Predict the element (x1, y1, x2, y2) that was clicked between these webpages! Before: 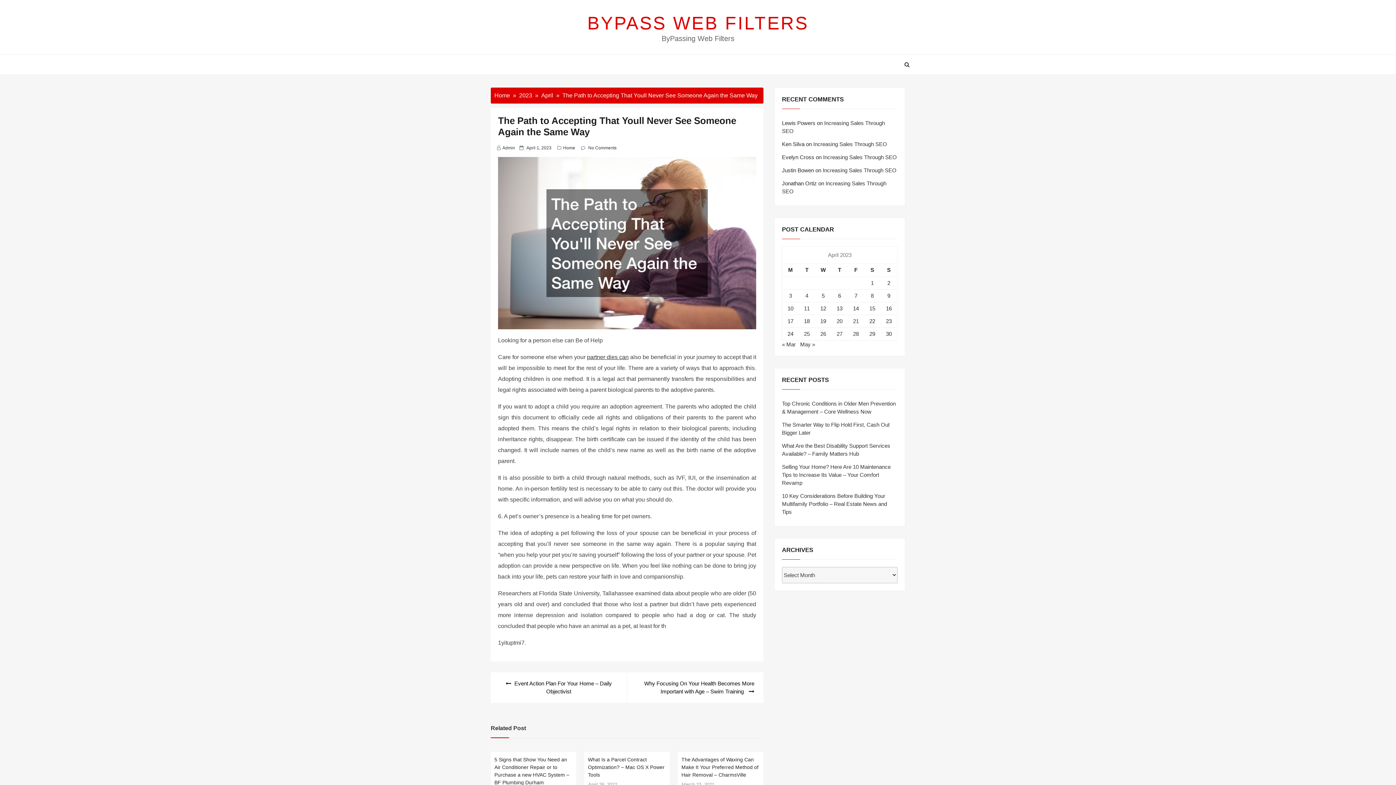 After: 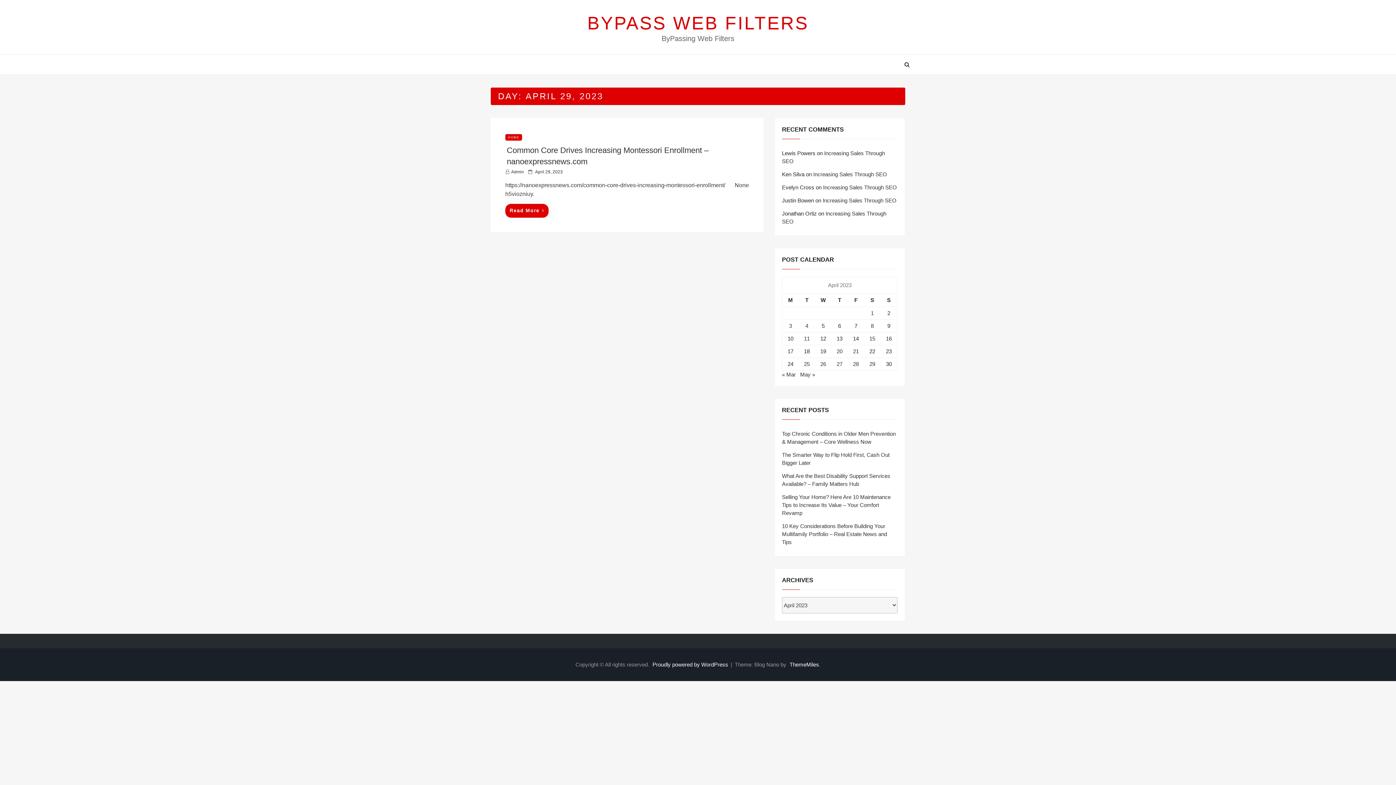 Action: label: Posts published on April 29, 2023 bbox: (869, 330, 875, 337)